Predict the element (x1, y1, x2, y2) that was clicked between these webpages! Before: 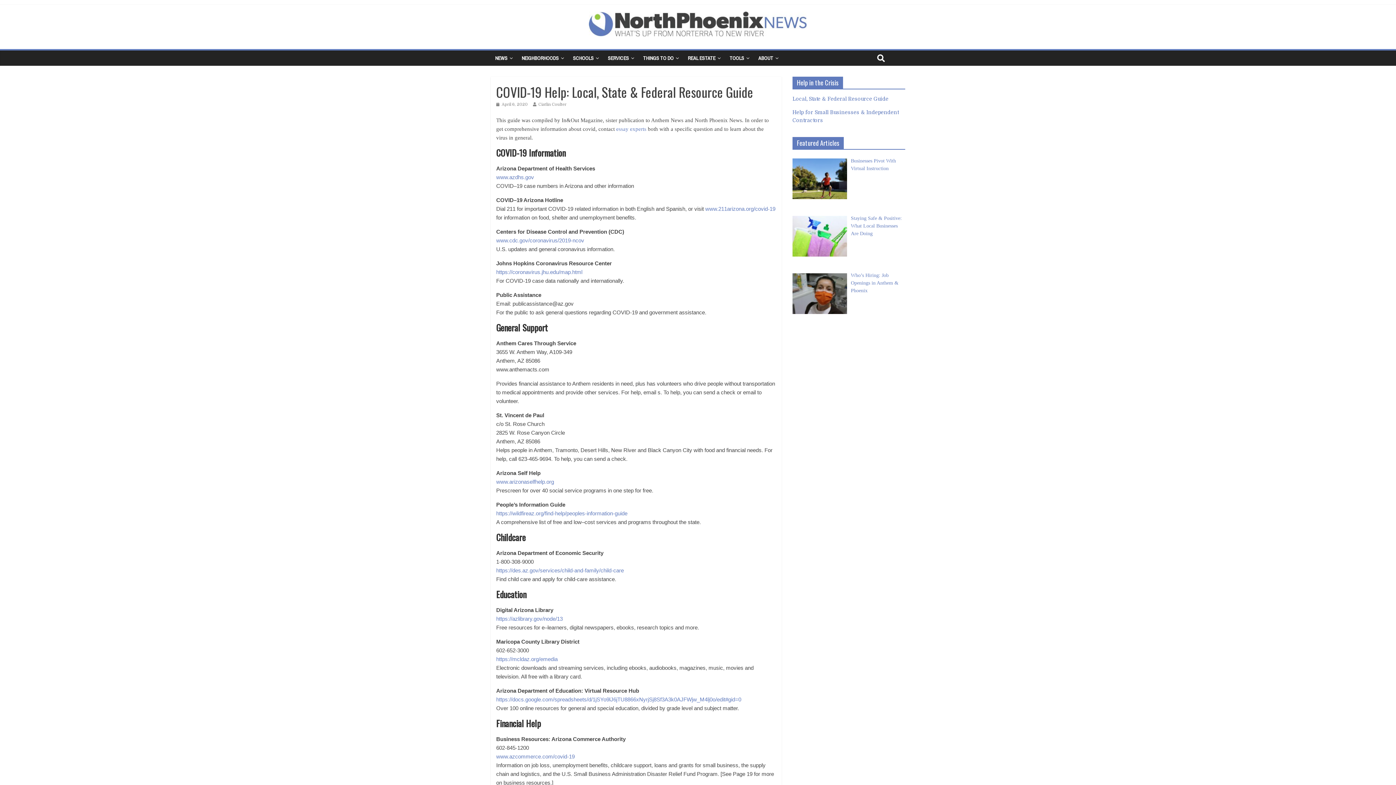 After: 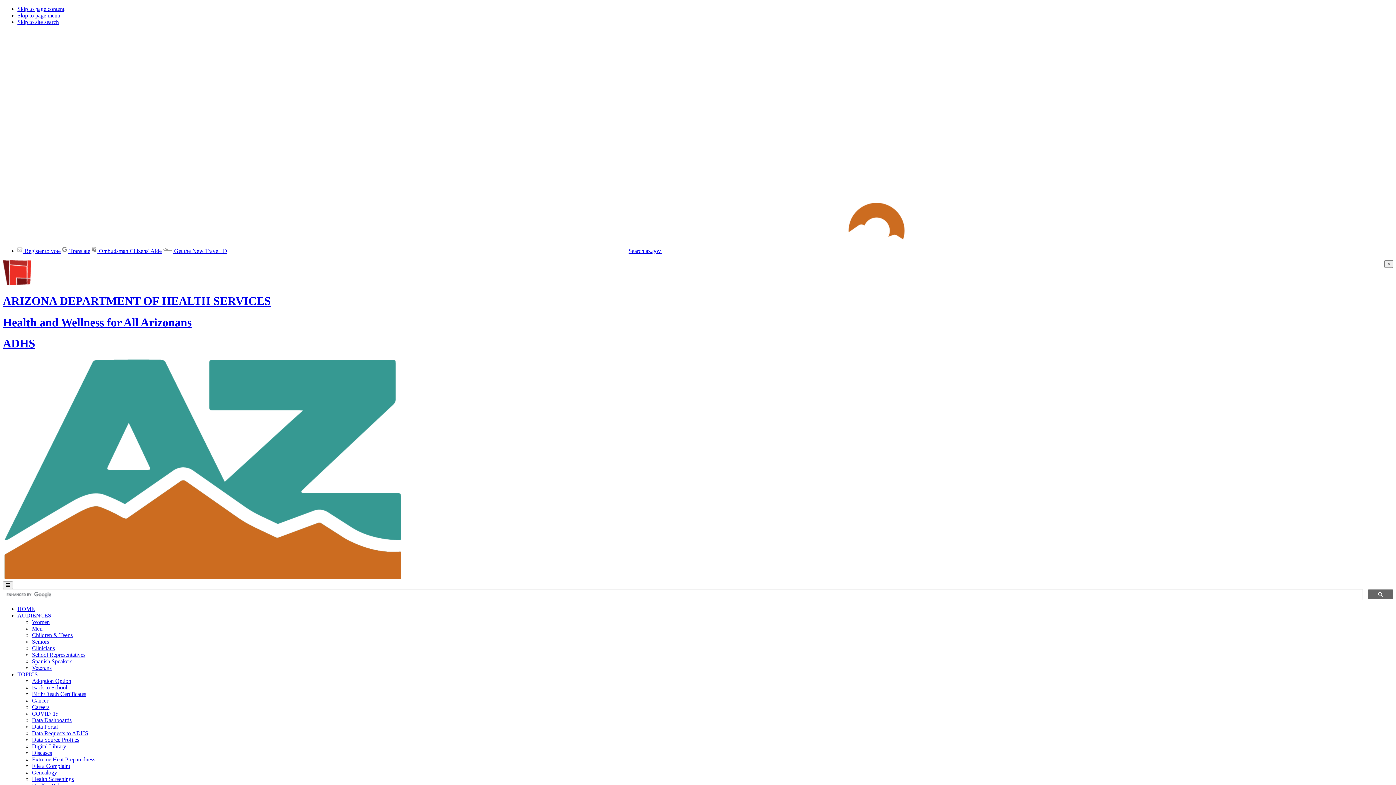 Action: label: www.azdhs.gov bbox: (496, 174, 534, 180)